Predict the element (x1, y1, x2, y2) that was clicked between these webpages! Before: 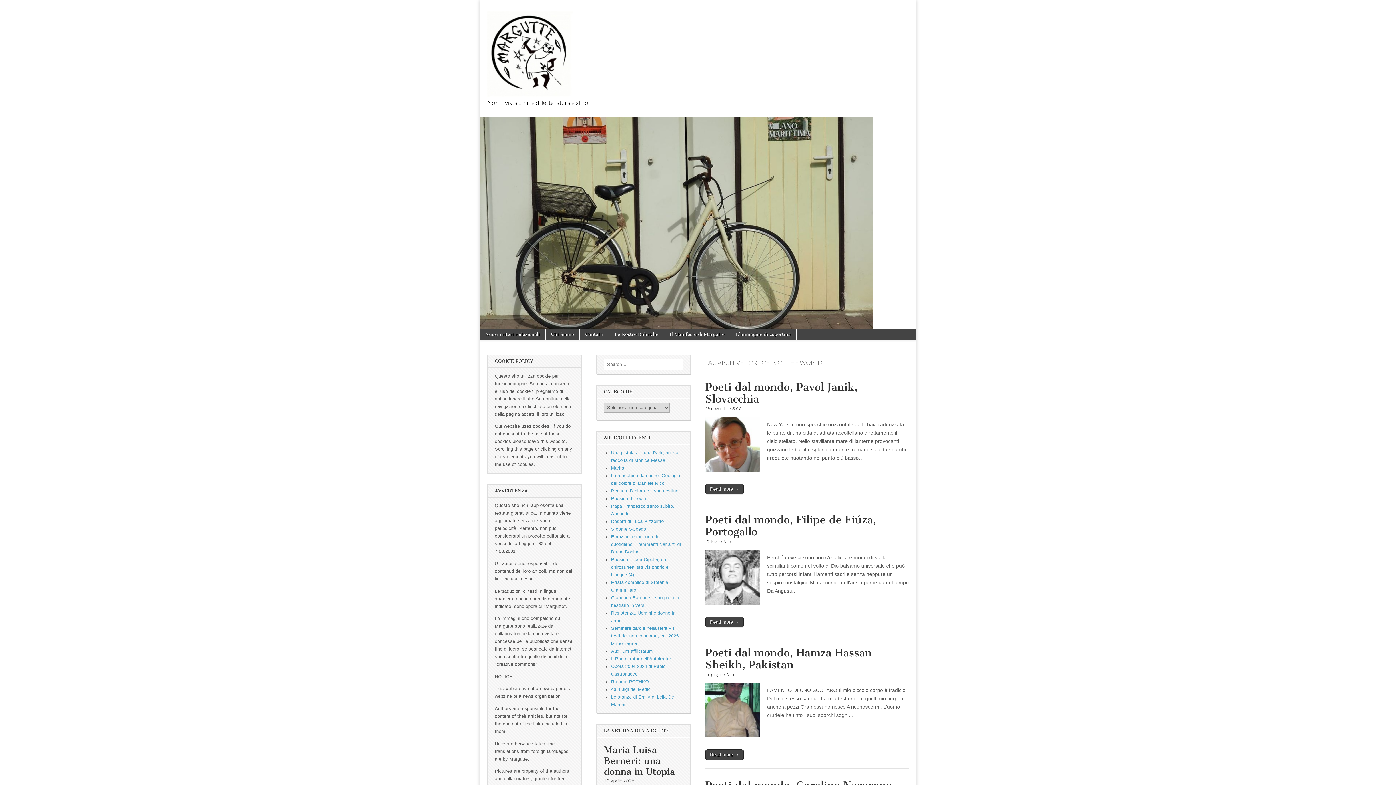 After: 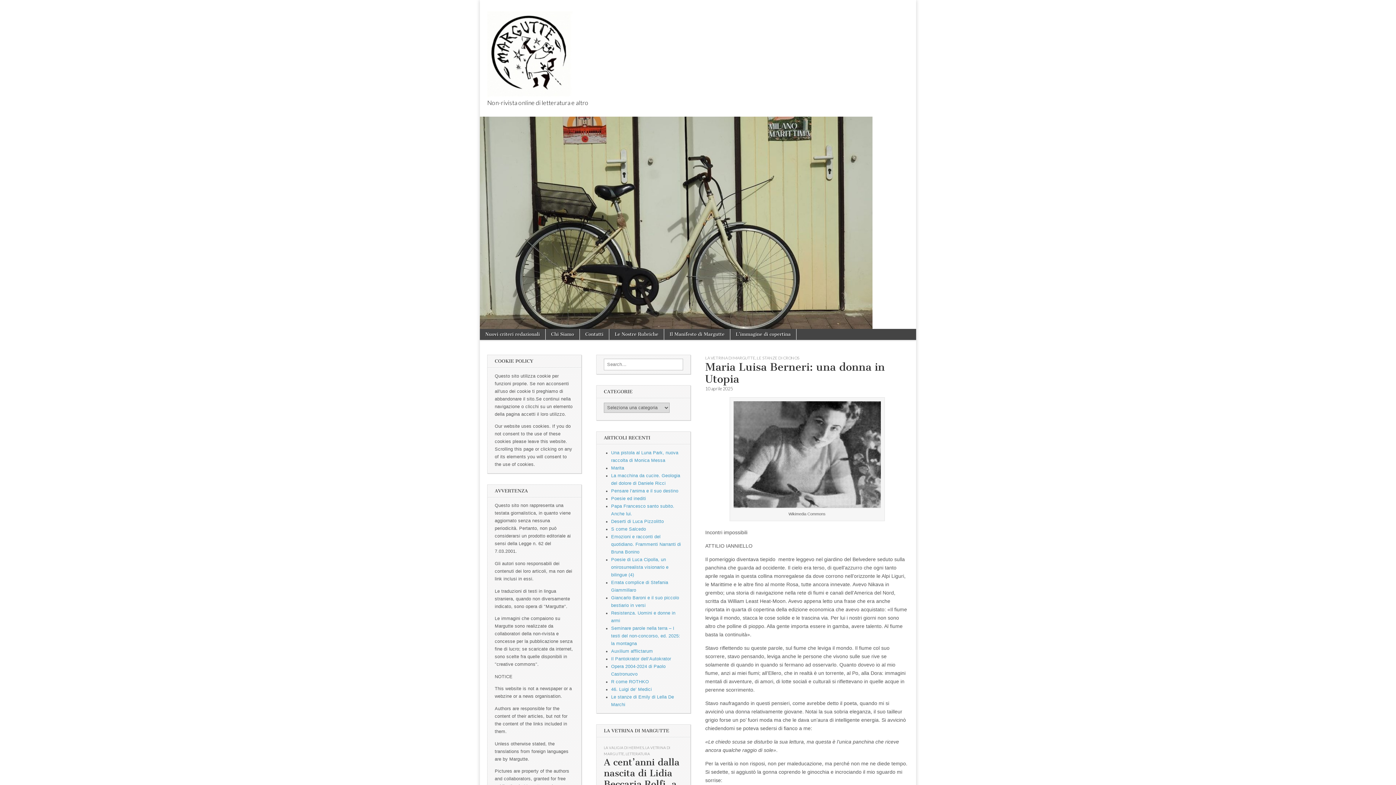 Action: bbox: (604, 744, 675, 777) label: Maria Luisa Berneri: una donna in Utopia